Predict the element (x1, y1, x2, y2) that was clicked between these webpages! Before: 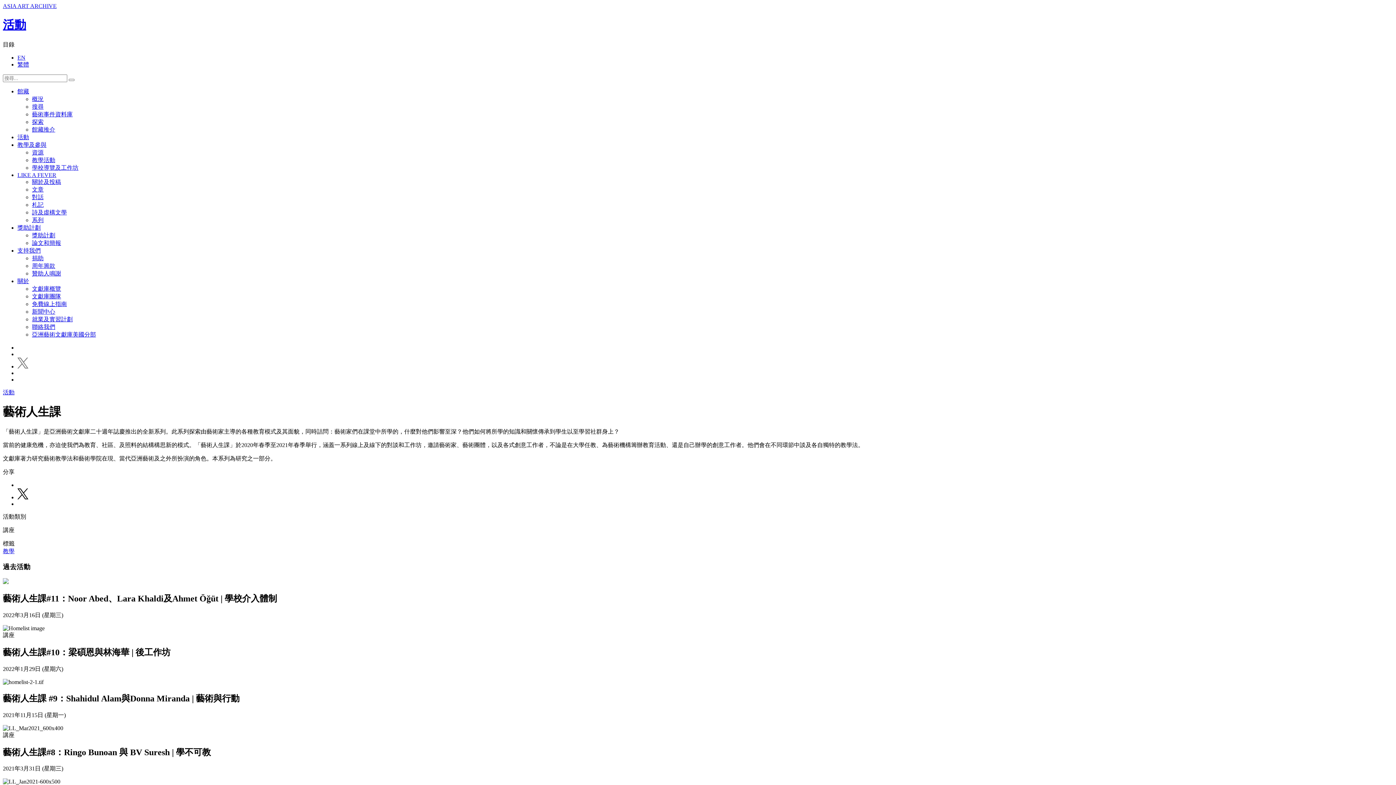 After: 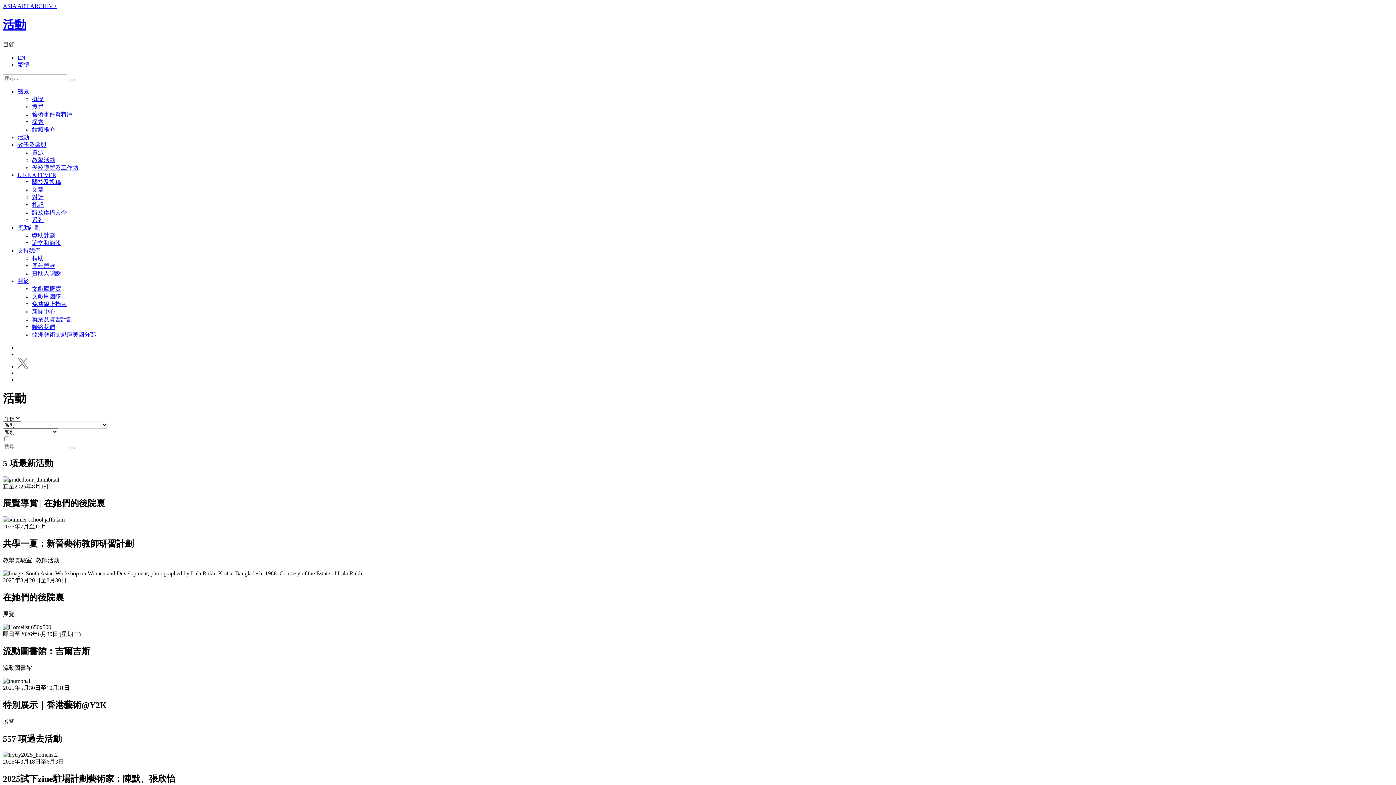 Action: bbox: (2, 389, 14, 395) label: 活動